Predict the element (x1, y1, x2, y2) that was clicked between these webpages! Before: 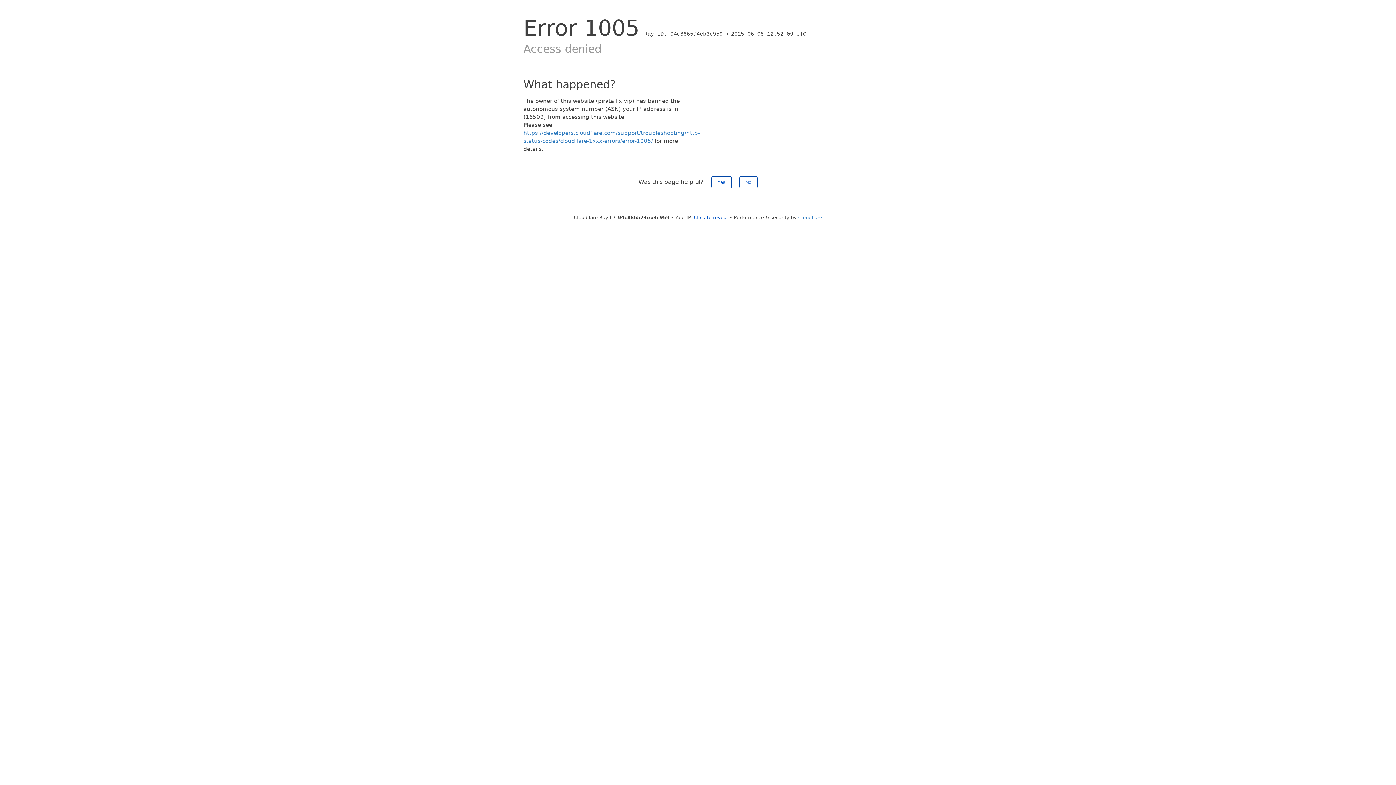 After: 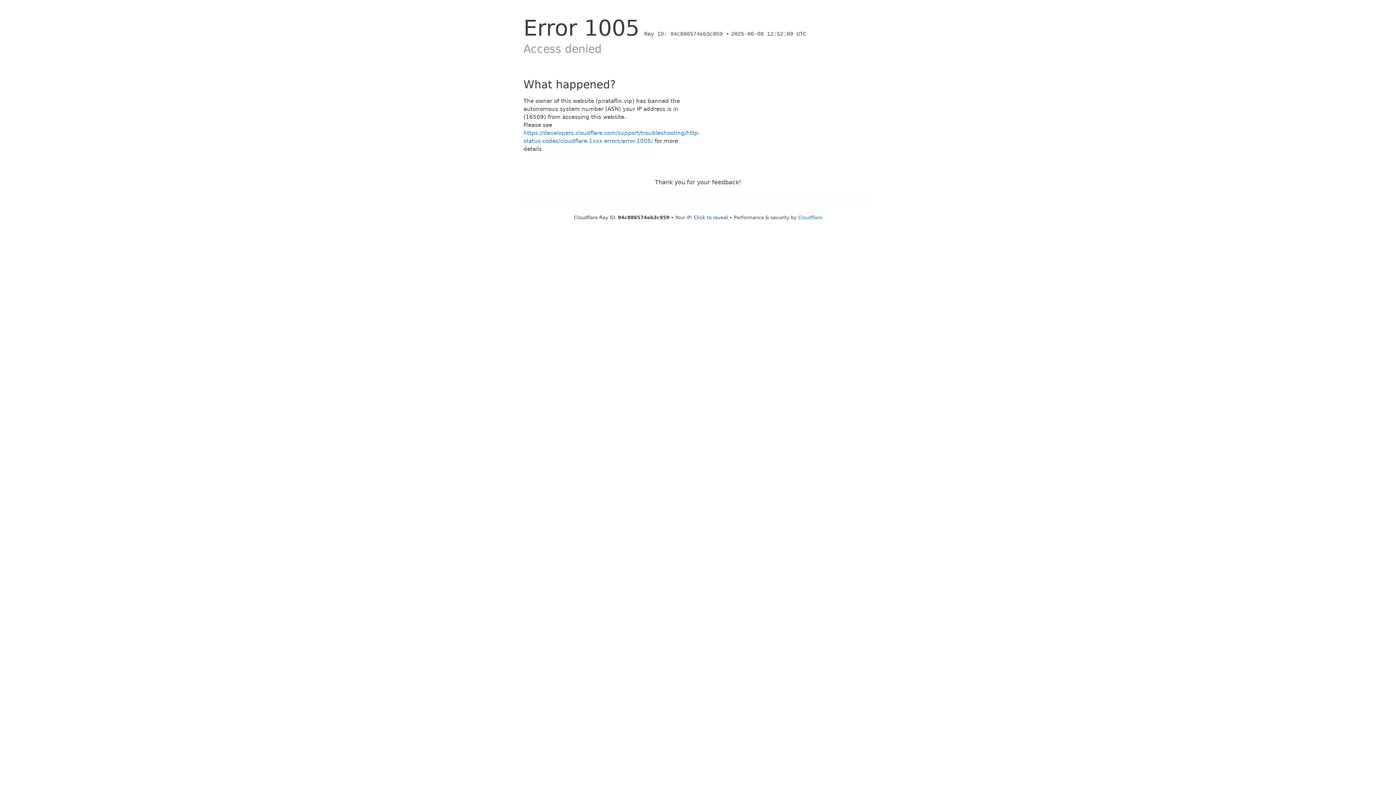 Action: bbox: (711, 176, 731, 188) label: Yes